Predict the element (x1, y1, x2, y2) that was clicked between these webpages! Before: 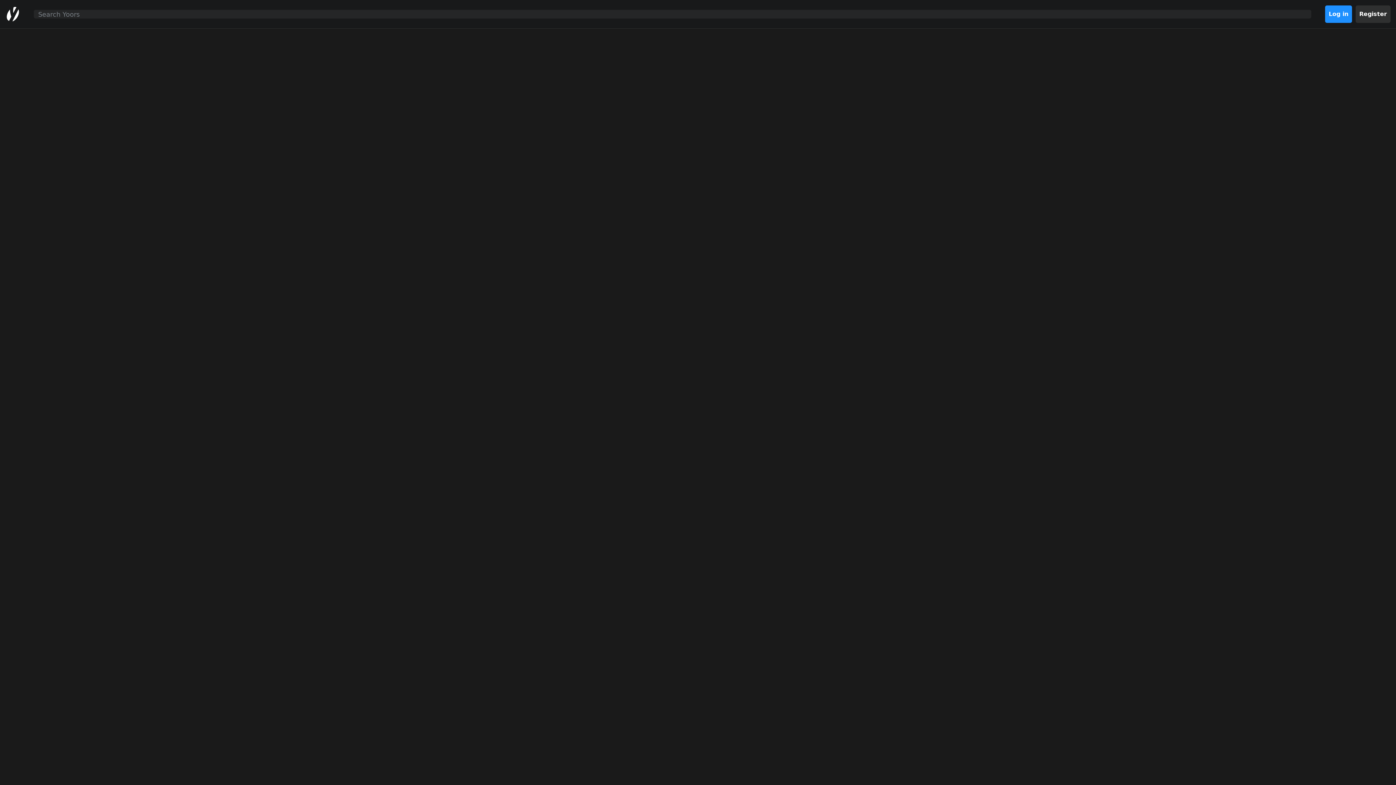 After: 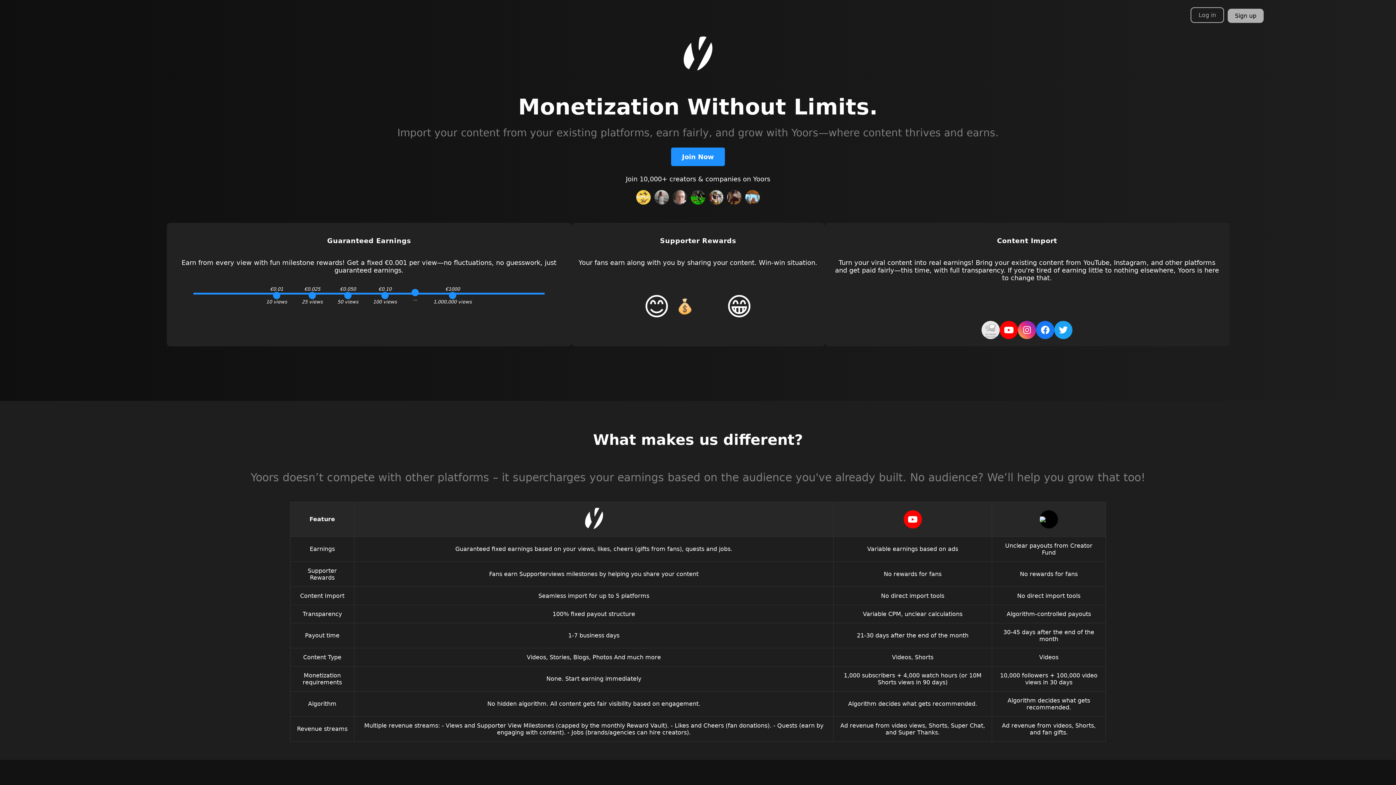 Action: bbox: (5, 6, 20, 21)